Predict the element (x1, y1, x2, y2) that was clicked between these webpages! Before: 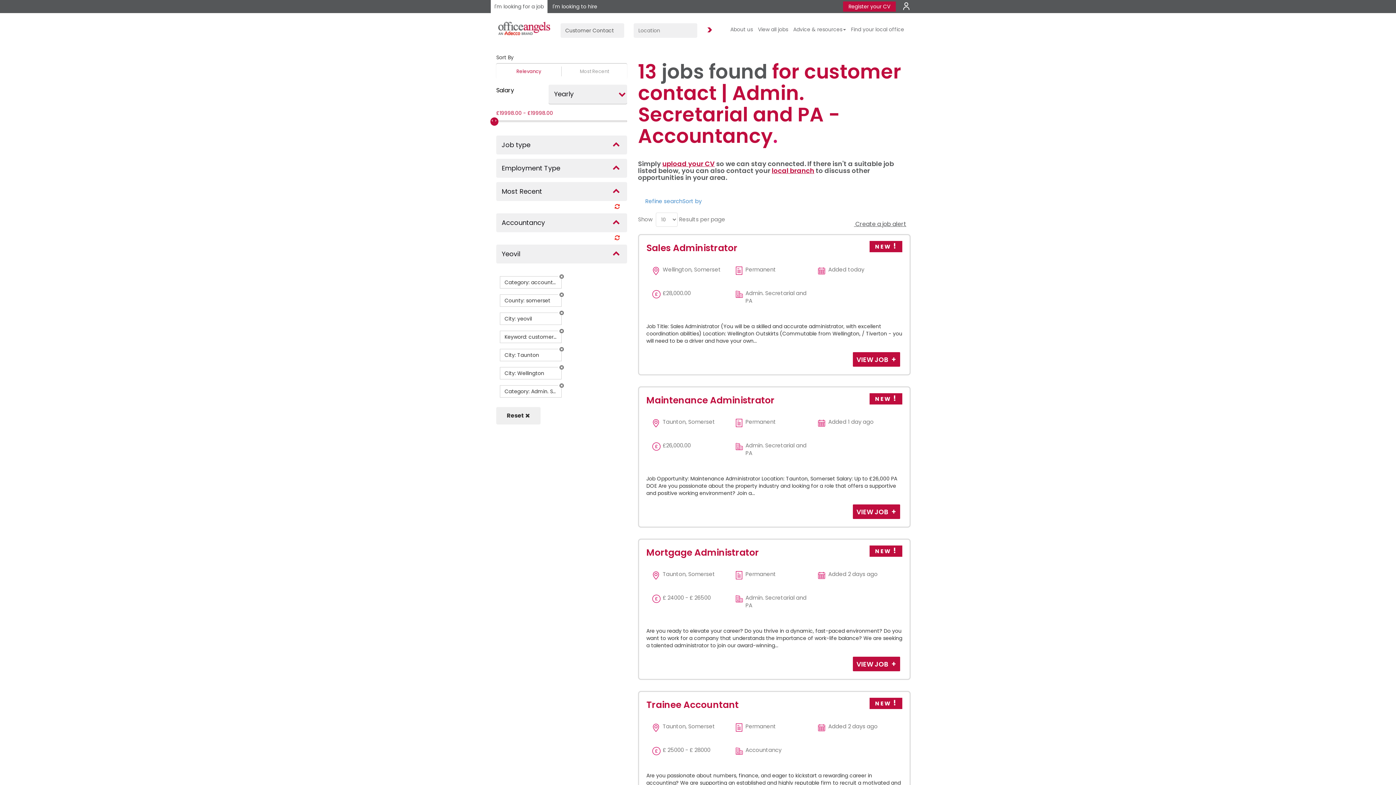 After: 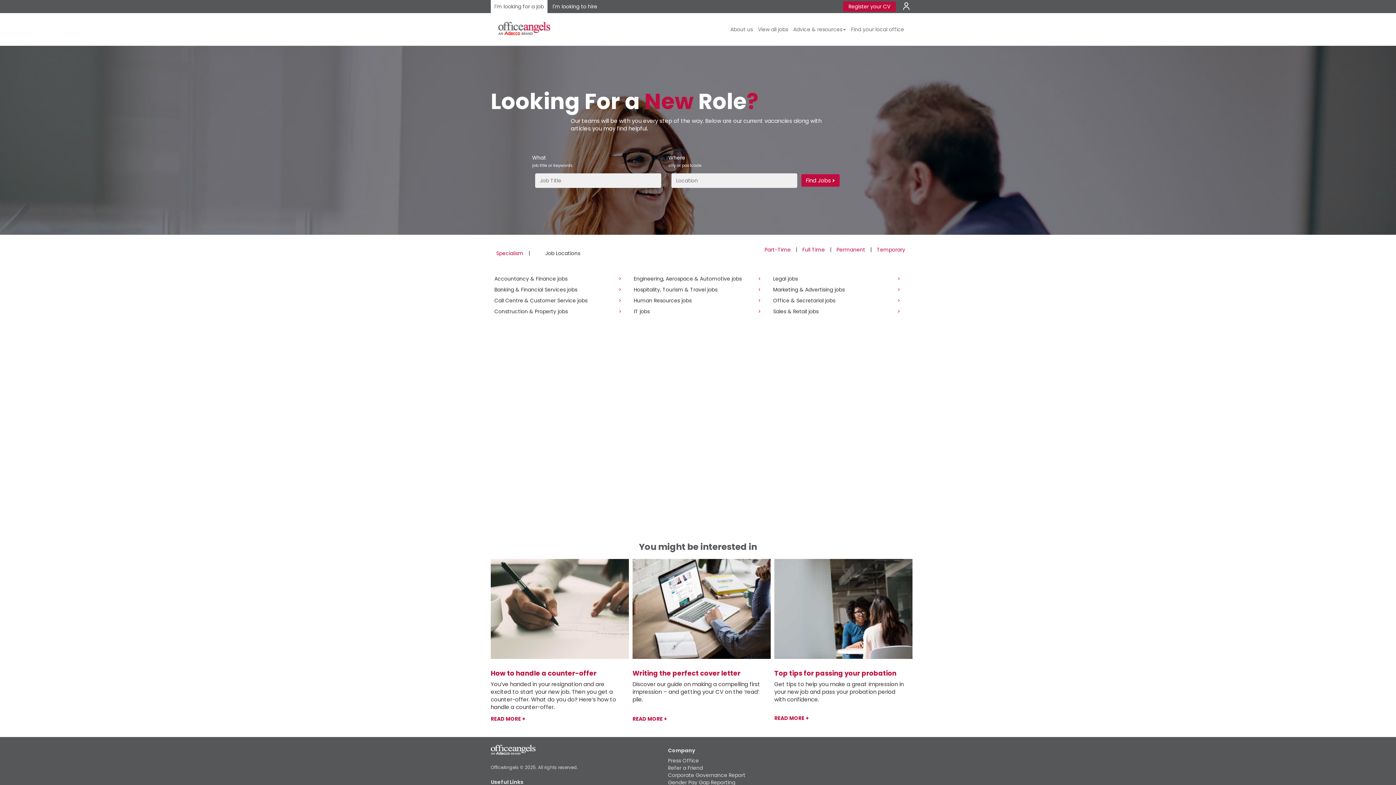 Action: bbox: (490, 24, 557, 31)